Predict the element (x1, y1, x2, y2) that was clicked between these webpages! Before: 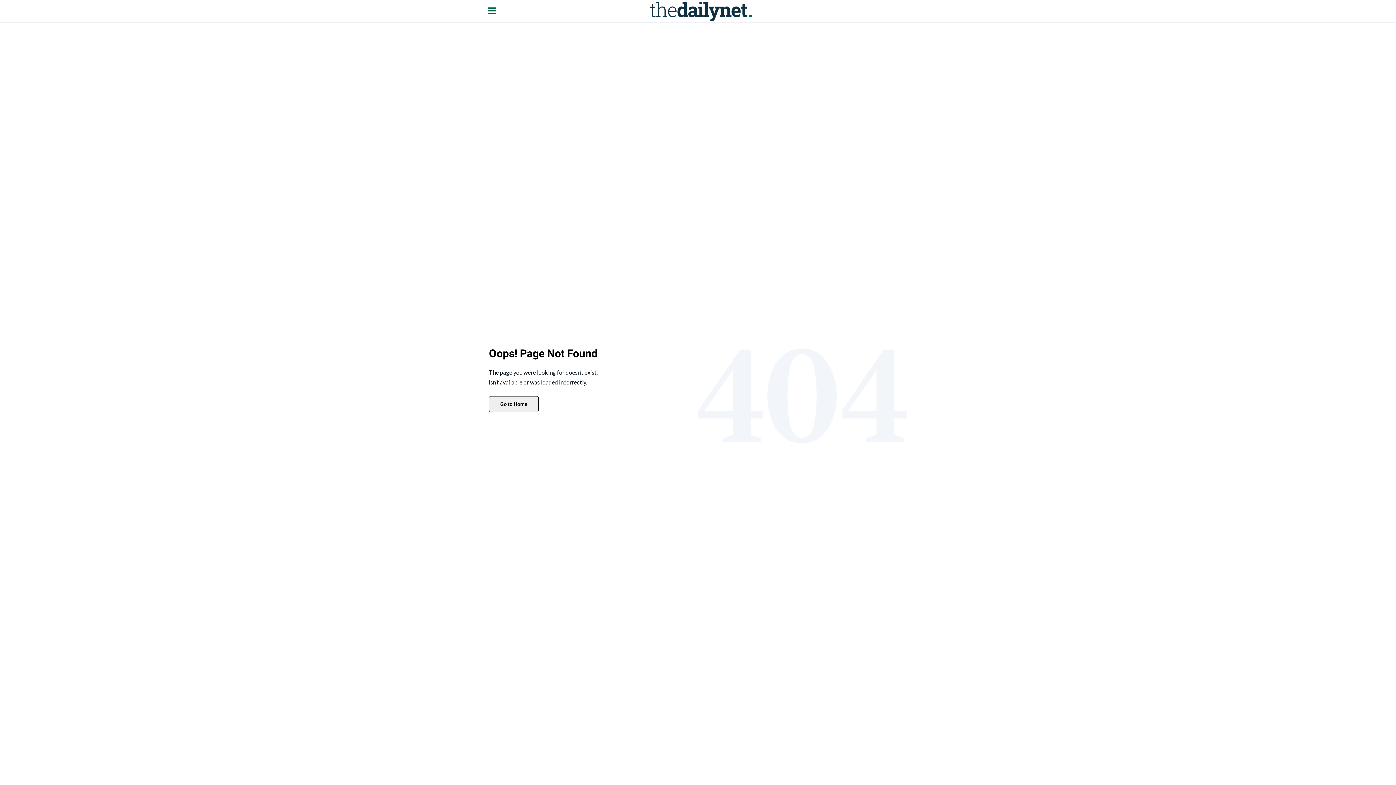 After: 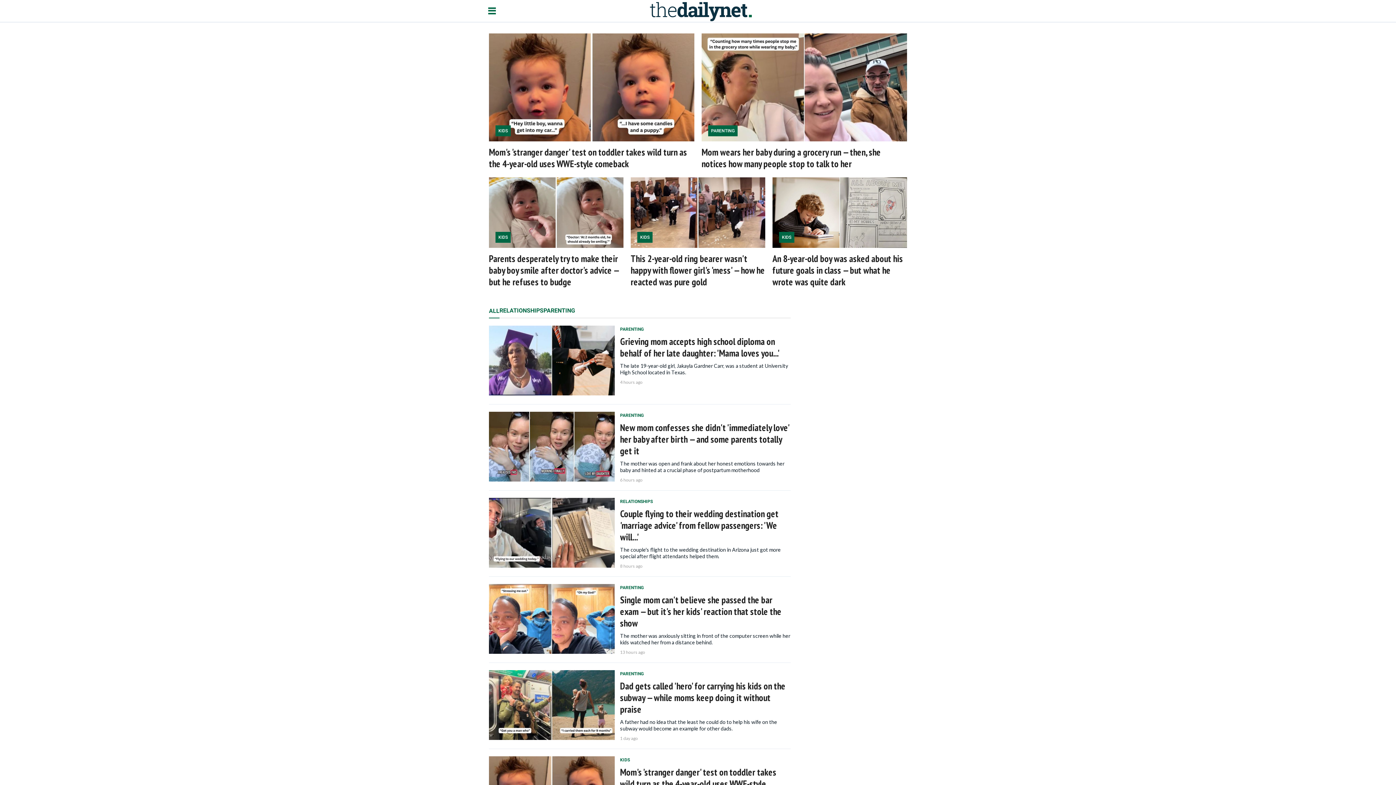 Action: bbox: (650, -13, 751, 38)